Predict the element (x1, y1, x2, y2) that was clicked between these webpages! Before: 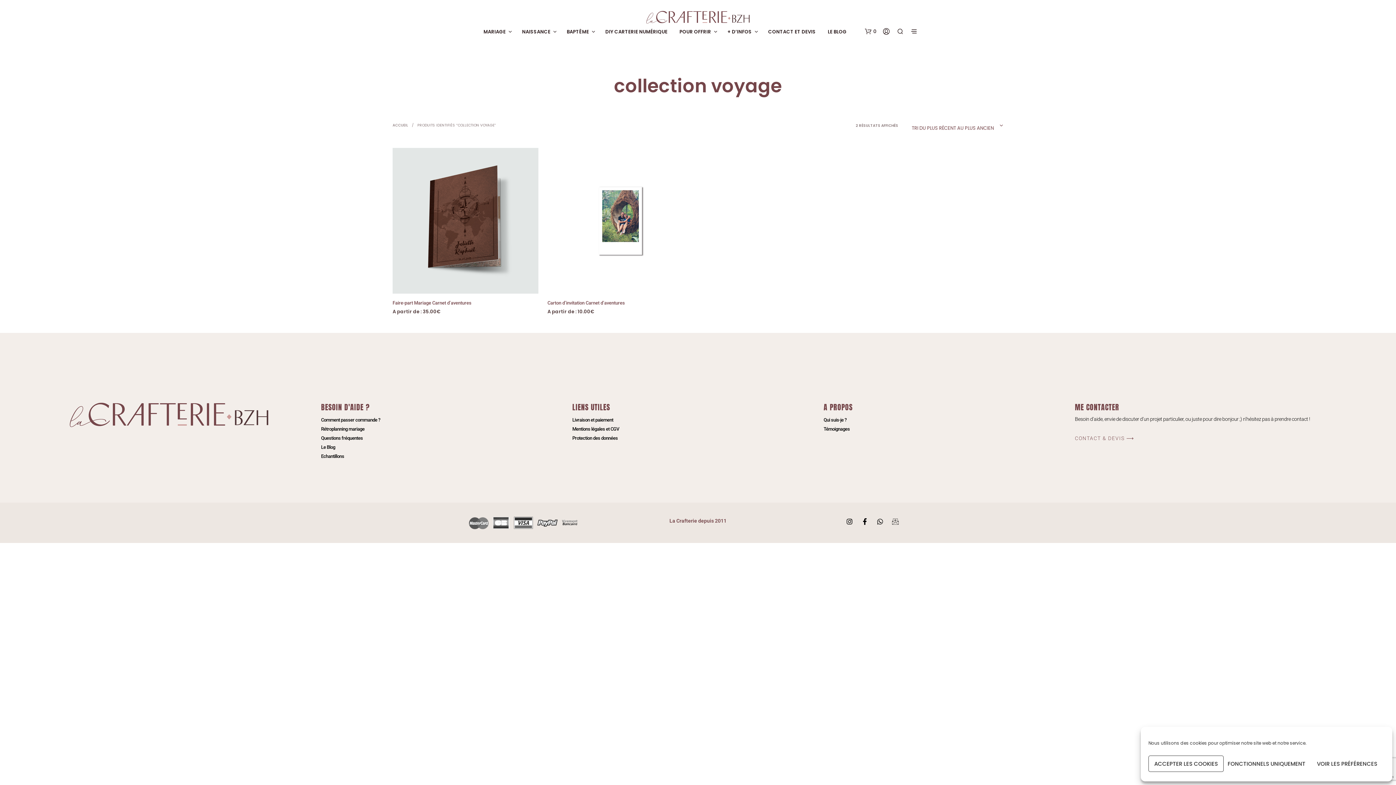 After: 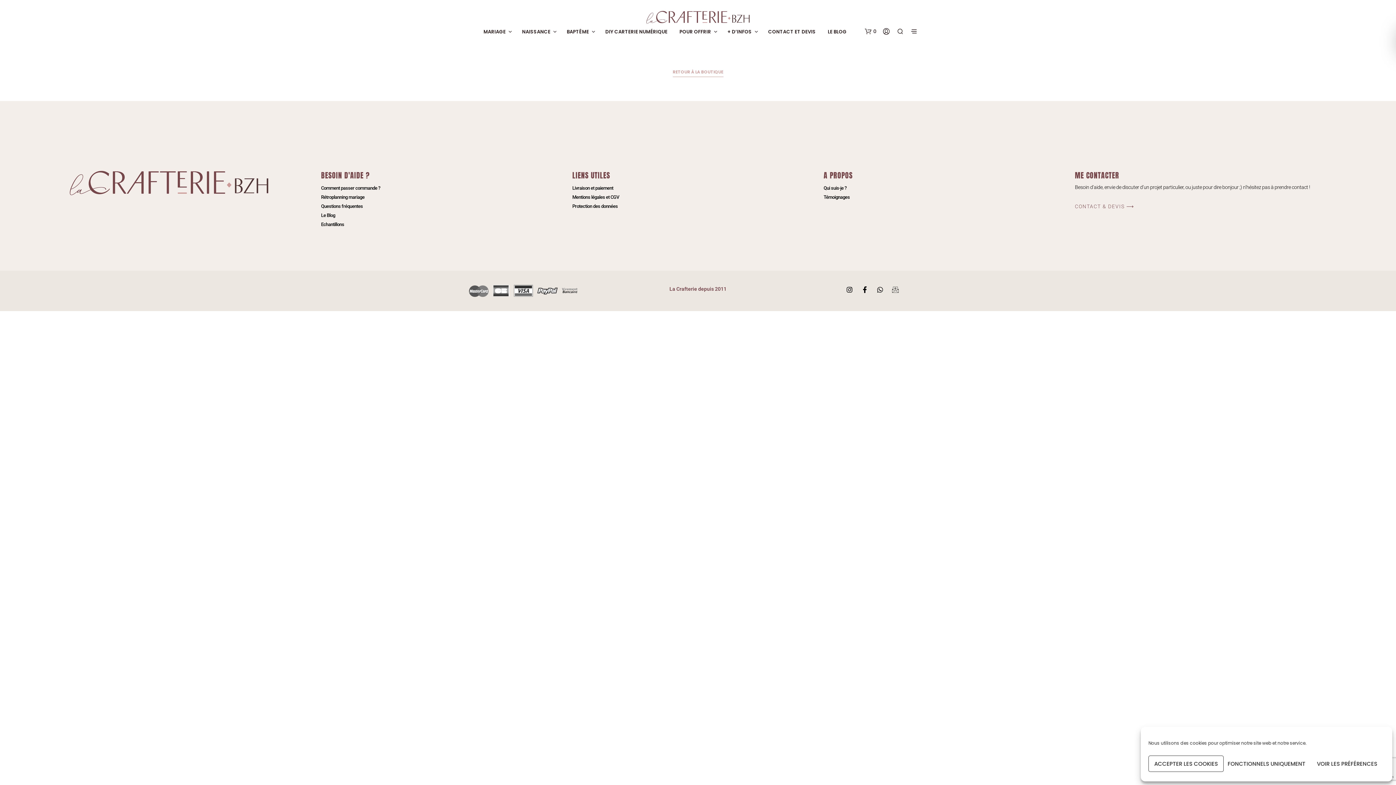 Action: label: shopping-bag bbox: (865, 27, 876, 34)